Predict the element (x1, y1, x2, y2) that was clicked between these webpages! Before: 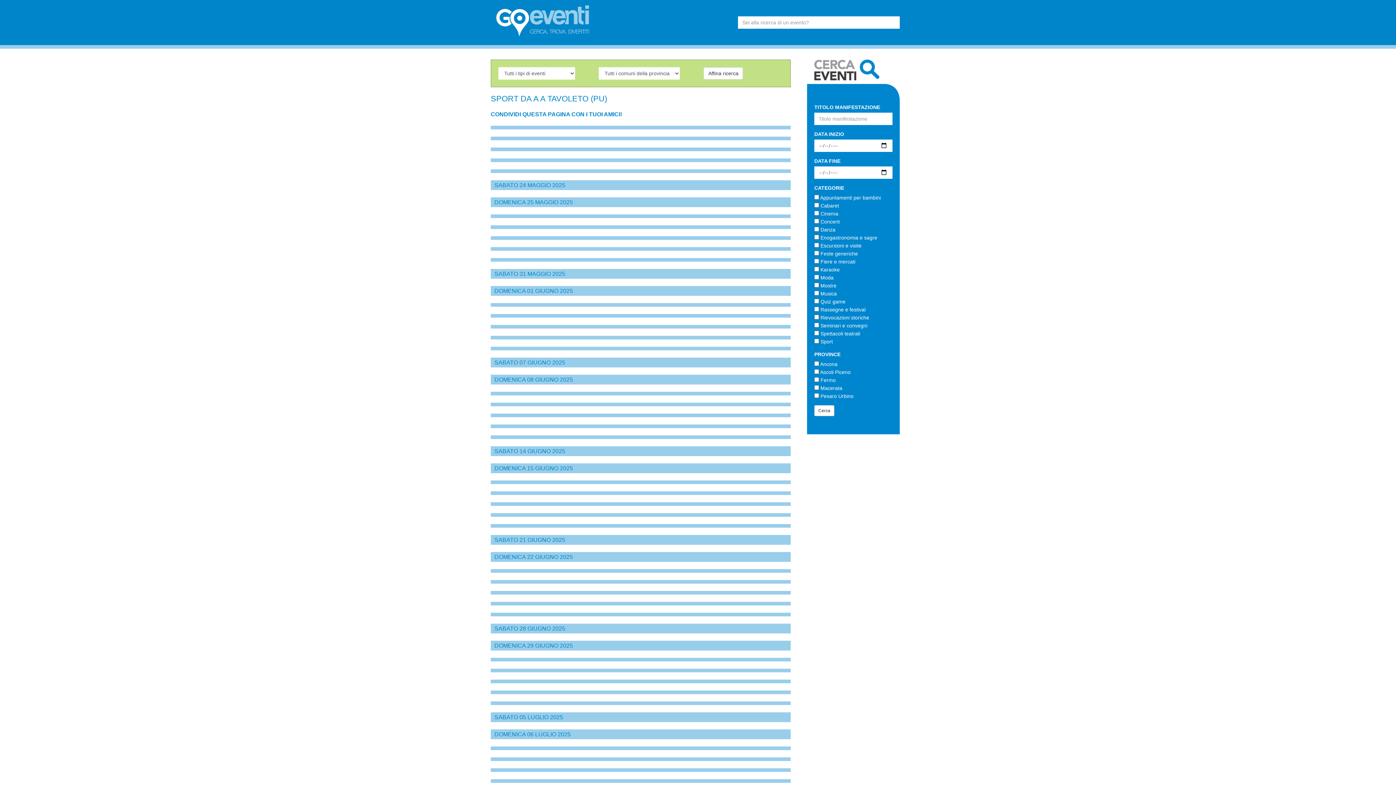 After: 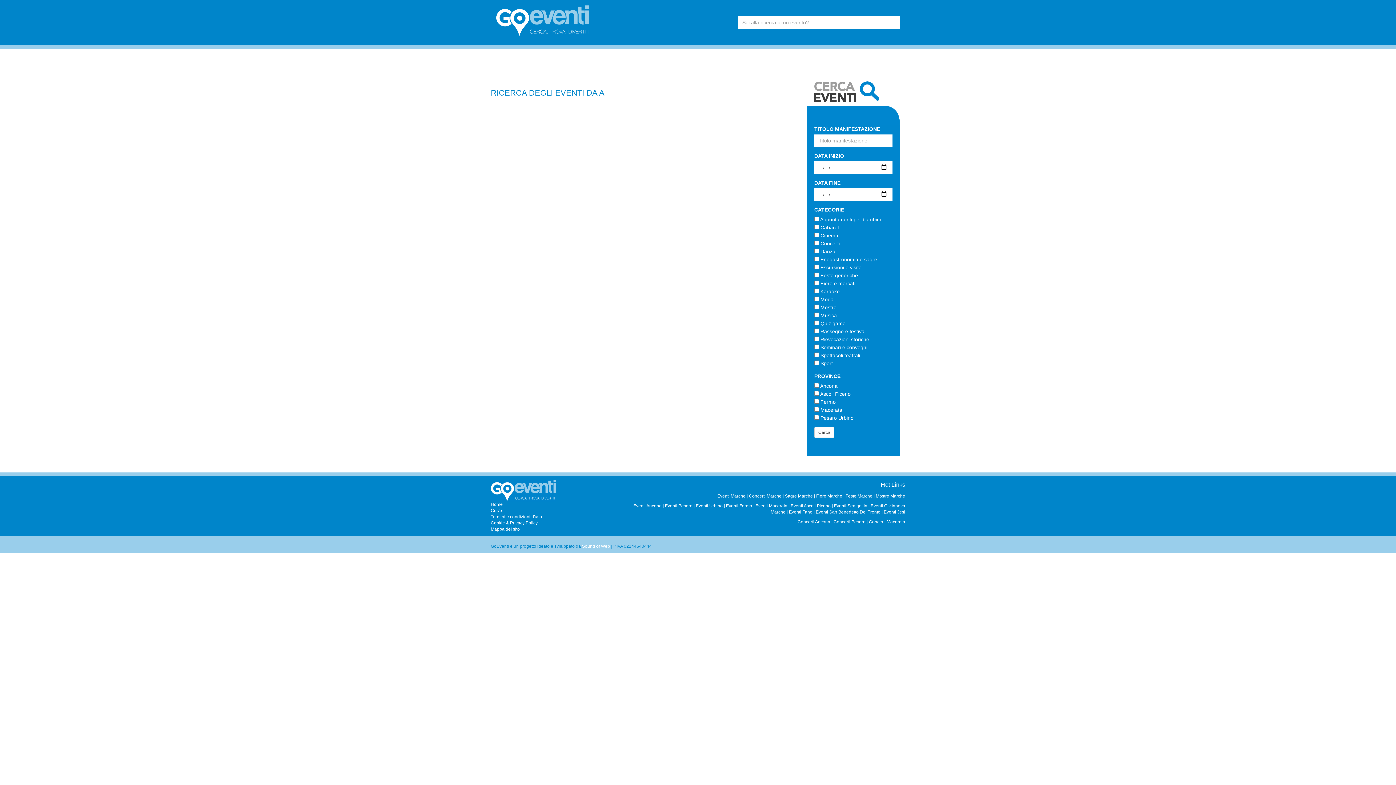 Action: bbox: (814, 405, 834, 416) label: Cerca